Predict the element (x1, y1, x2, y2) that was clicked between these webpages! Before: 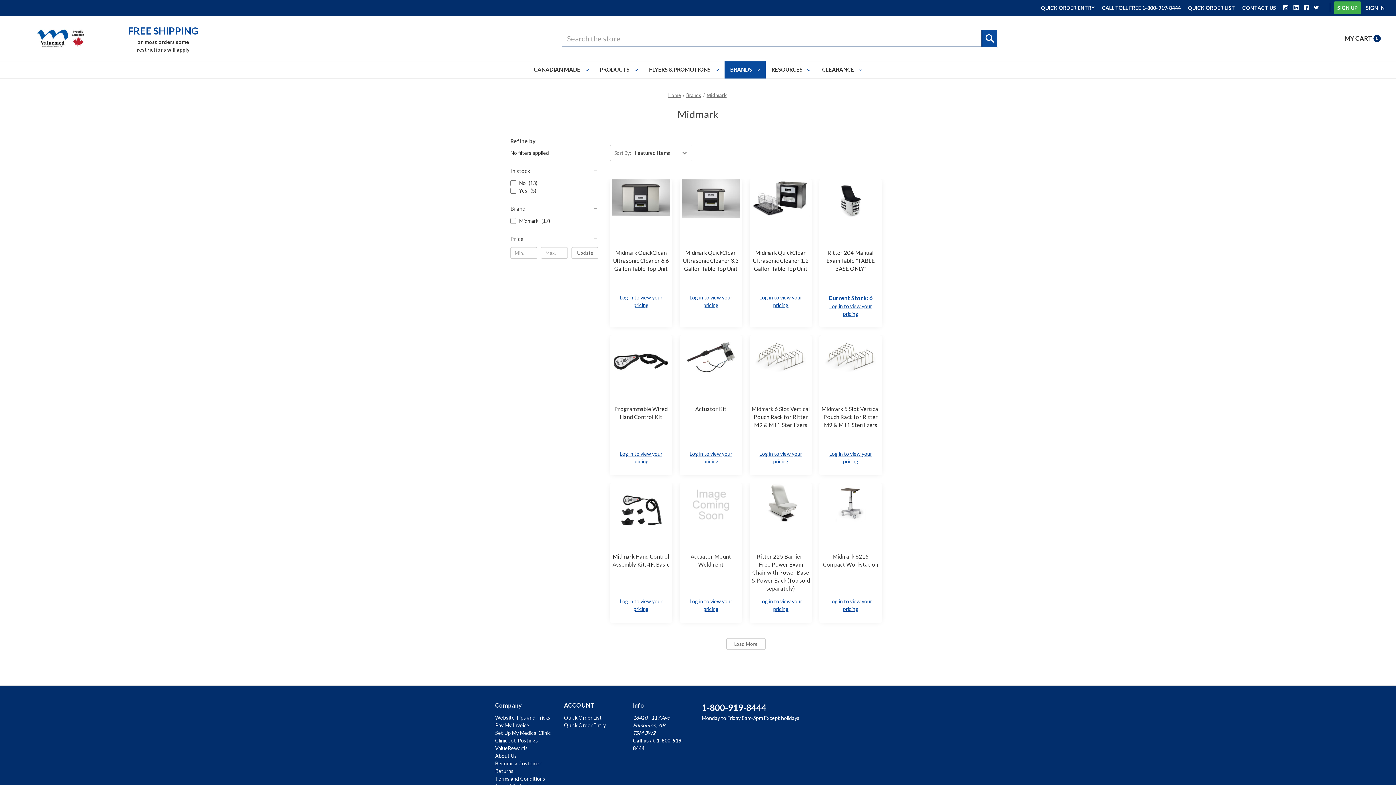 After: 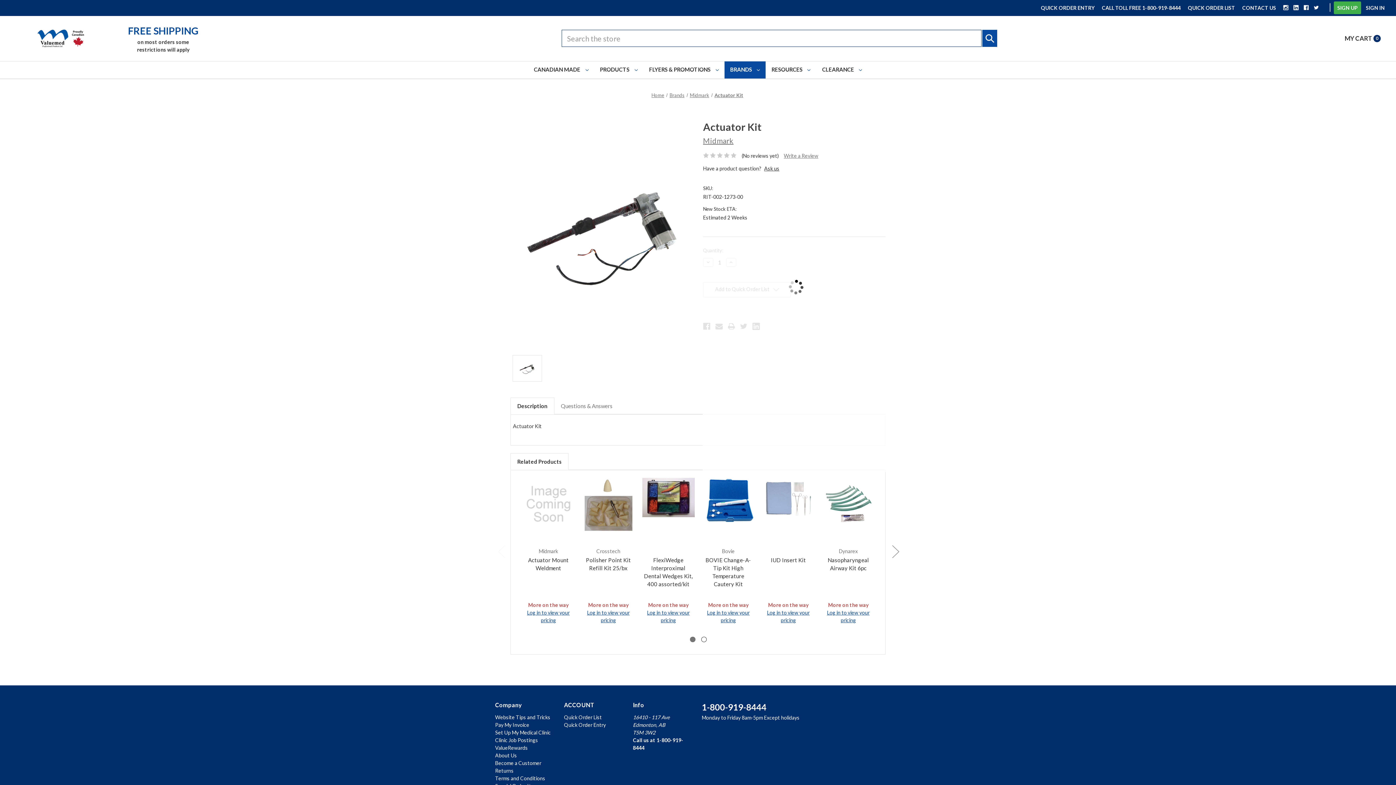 Action: label: Actuator Kit bbox: (695, 405, 726, 412)